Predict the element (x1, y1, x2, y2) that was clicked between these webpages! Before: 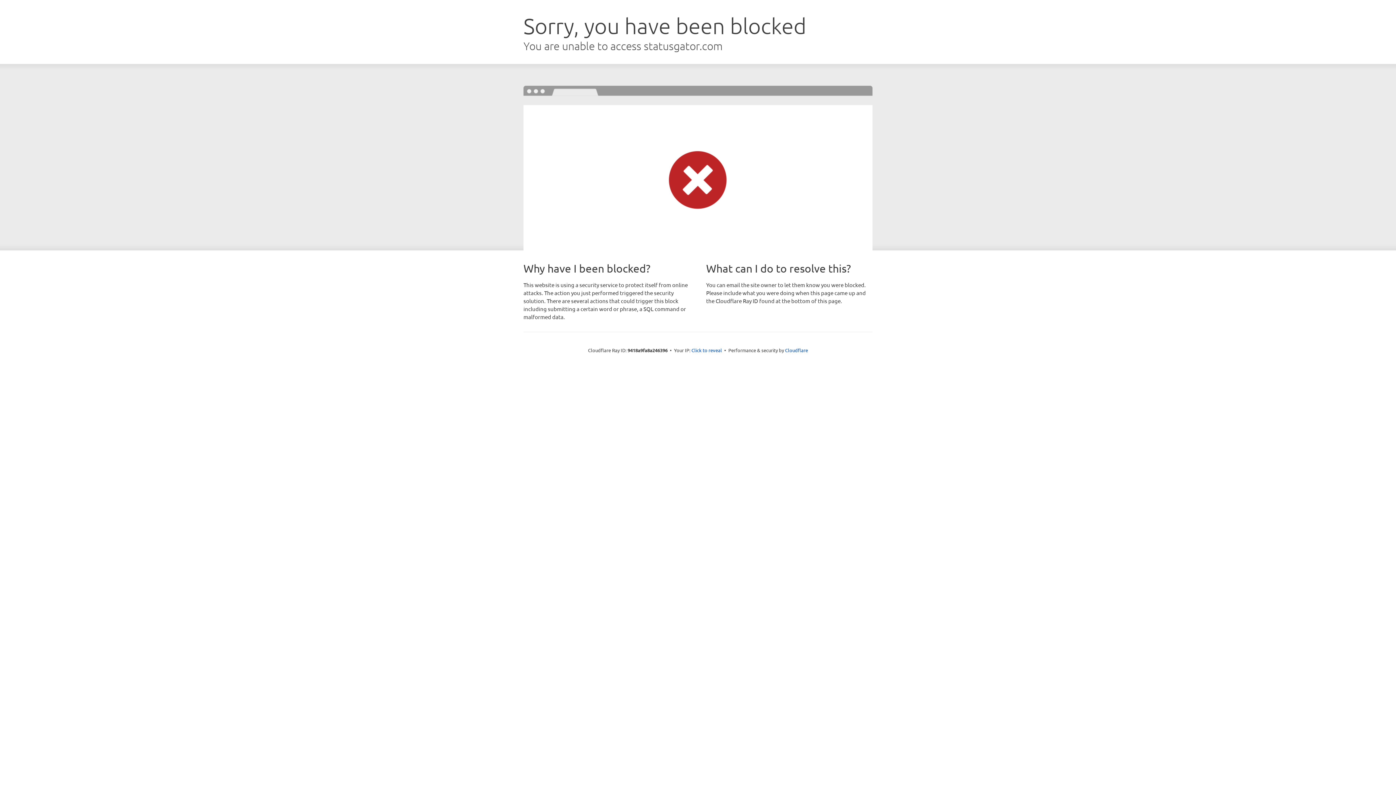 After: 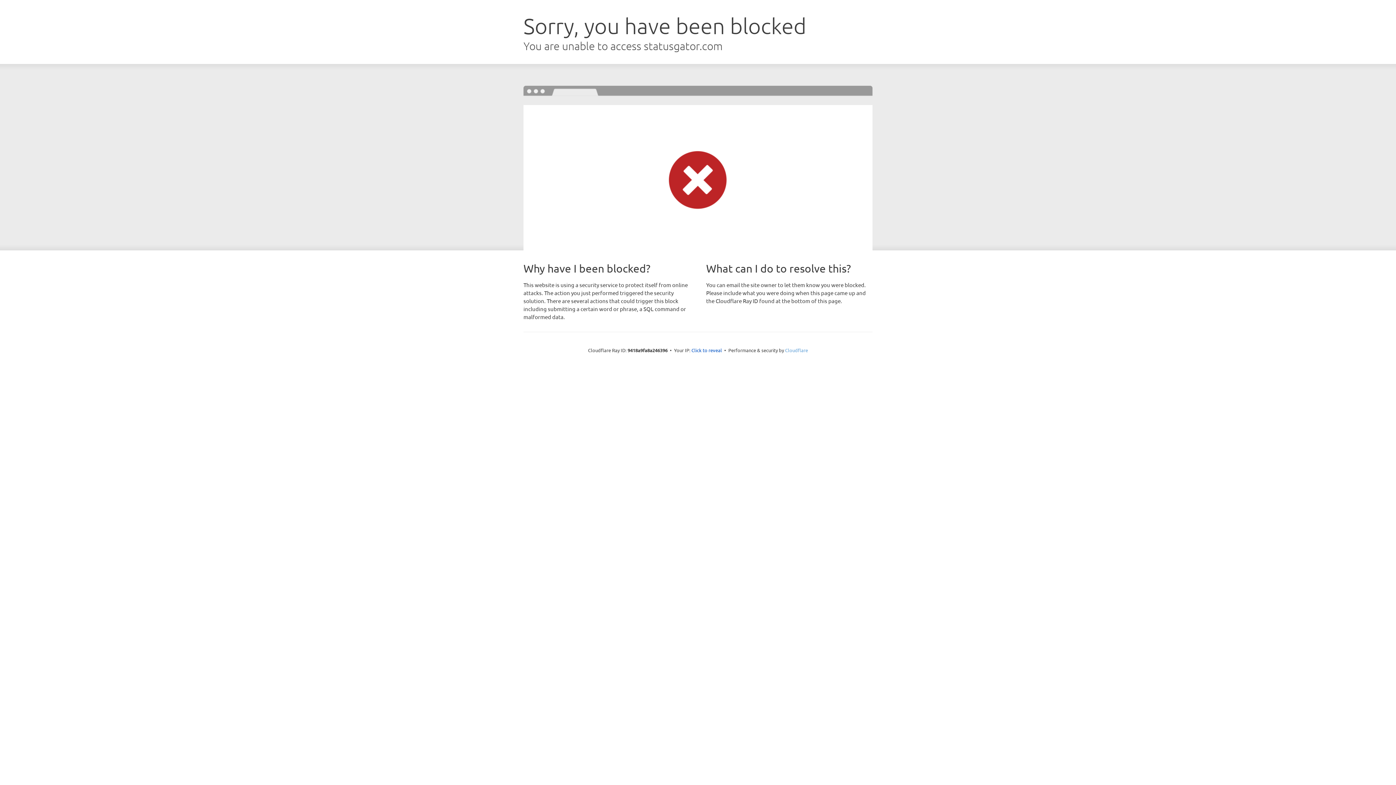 Action: label: Cloudflare bbox: (785, 347, 808, 353)